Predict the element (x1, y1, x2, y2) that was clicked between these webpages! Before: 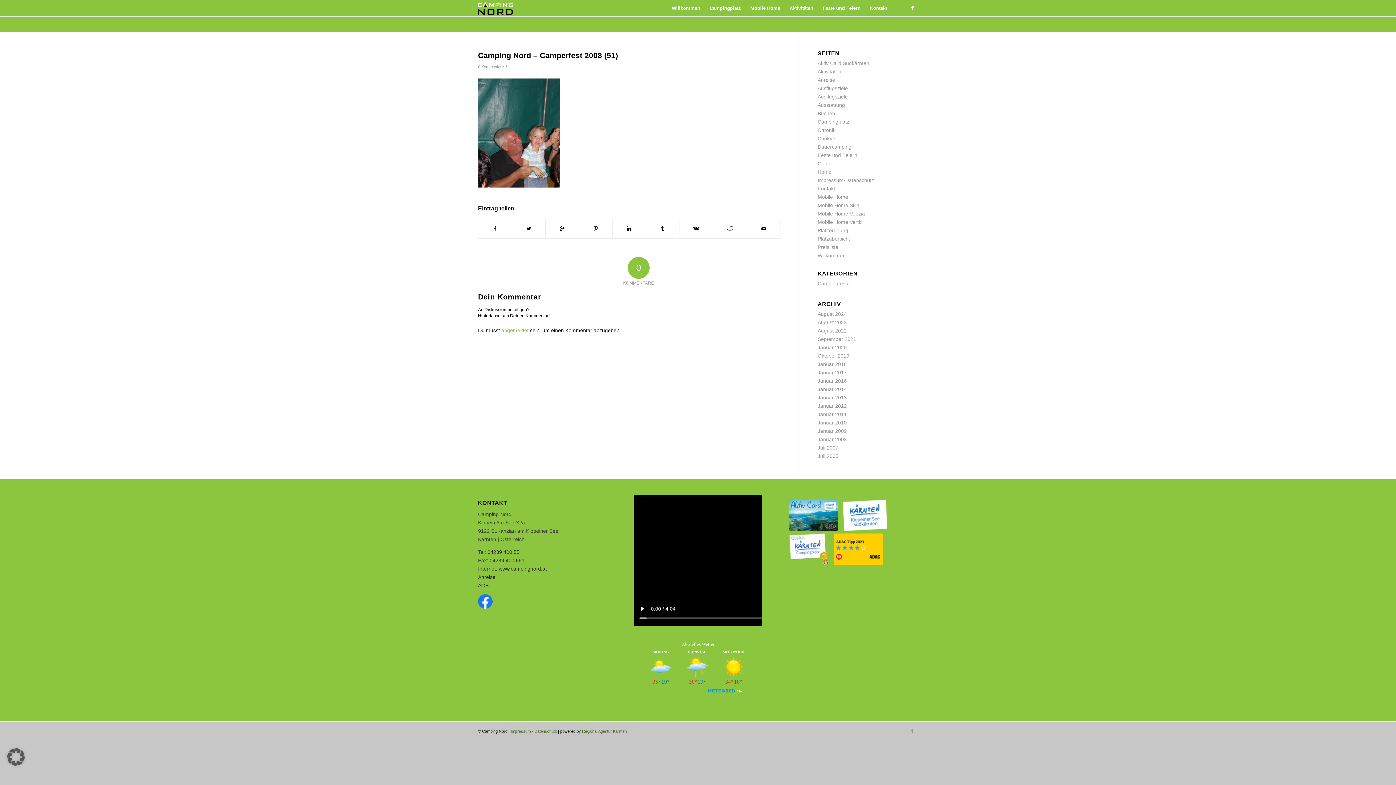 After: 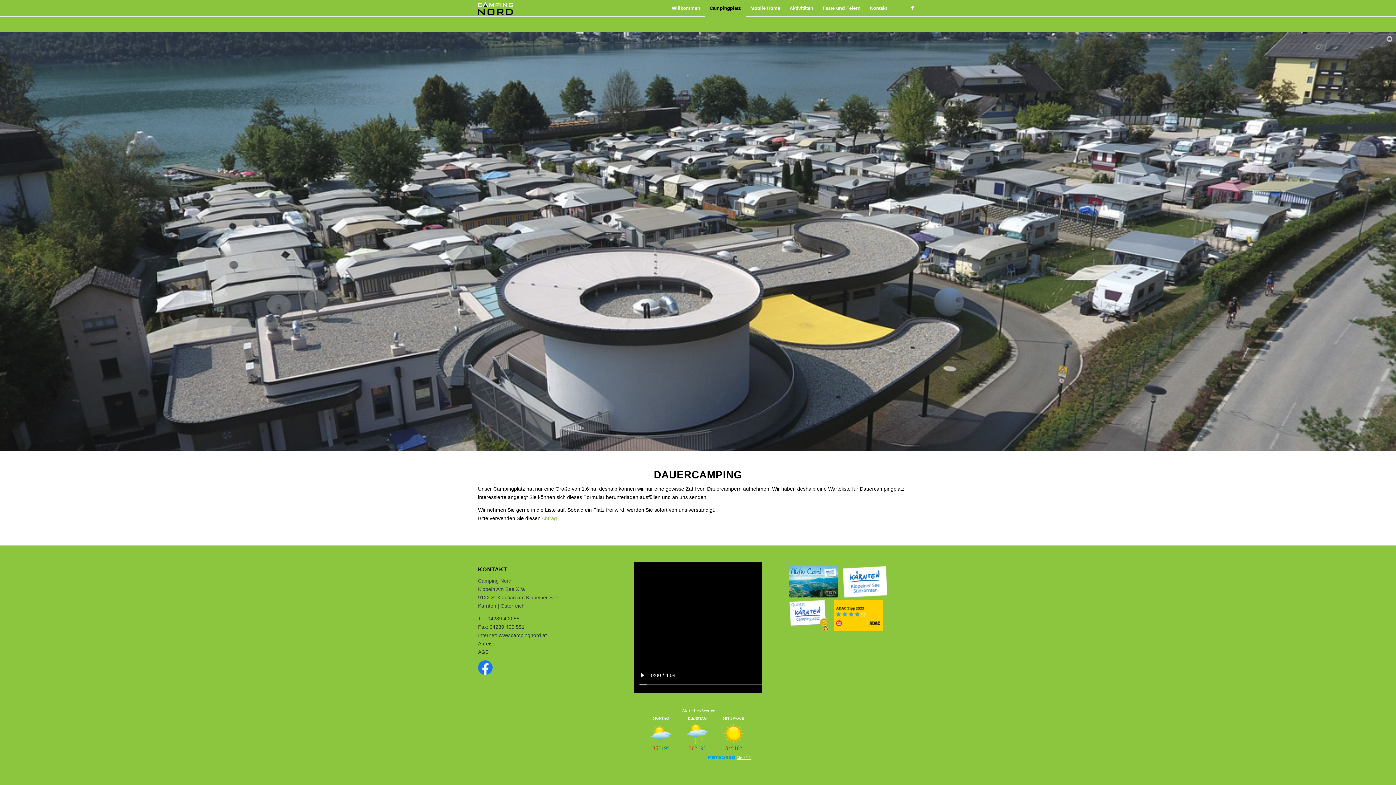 Action: label: Dauercamping bbox: (817, 144, 851, 149)